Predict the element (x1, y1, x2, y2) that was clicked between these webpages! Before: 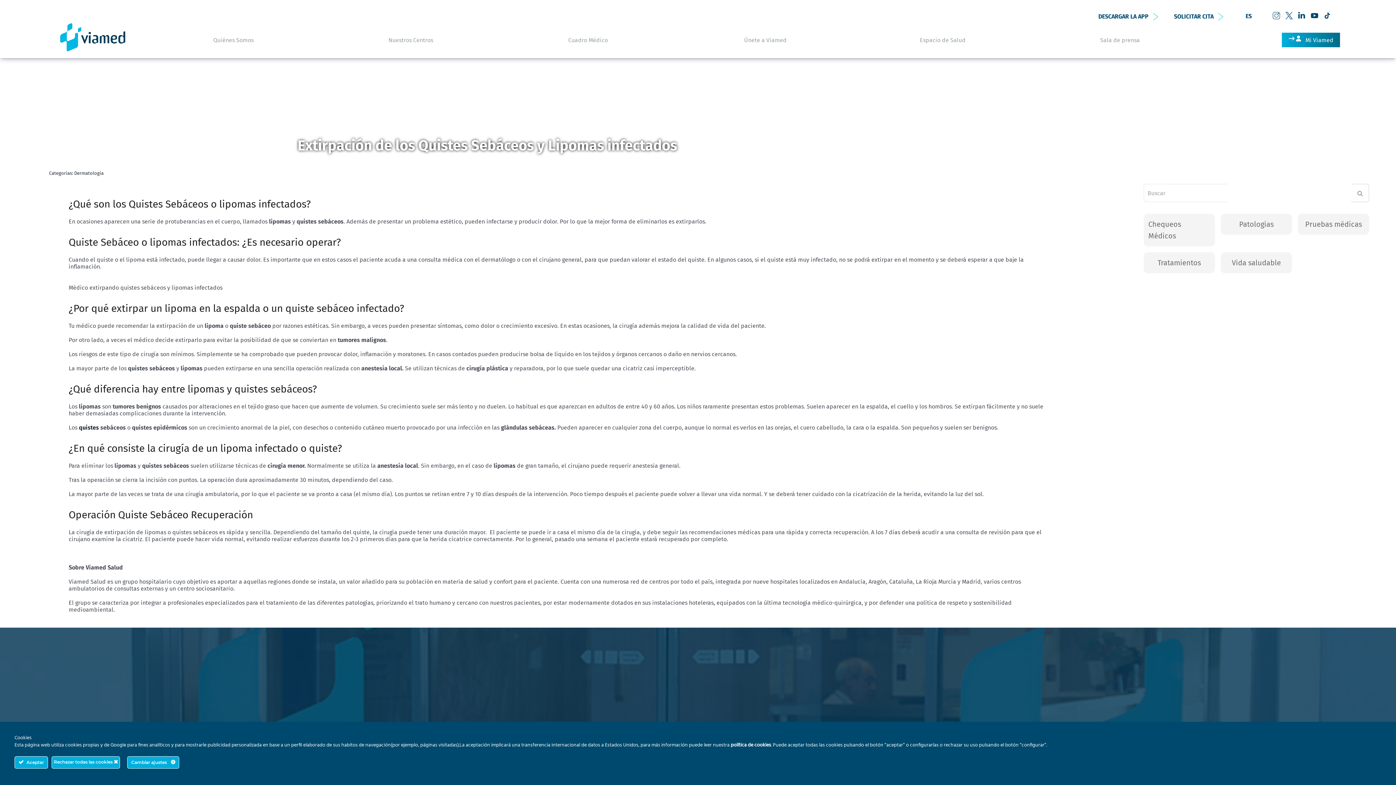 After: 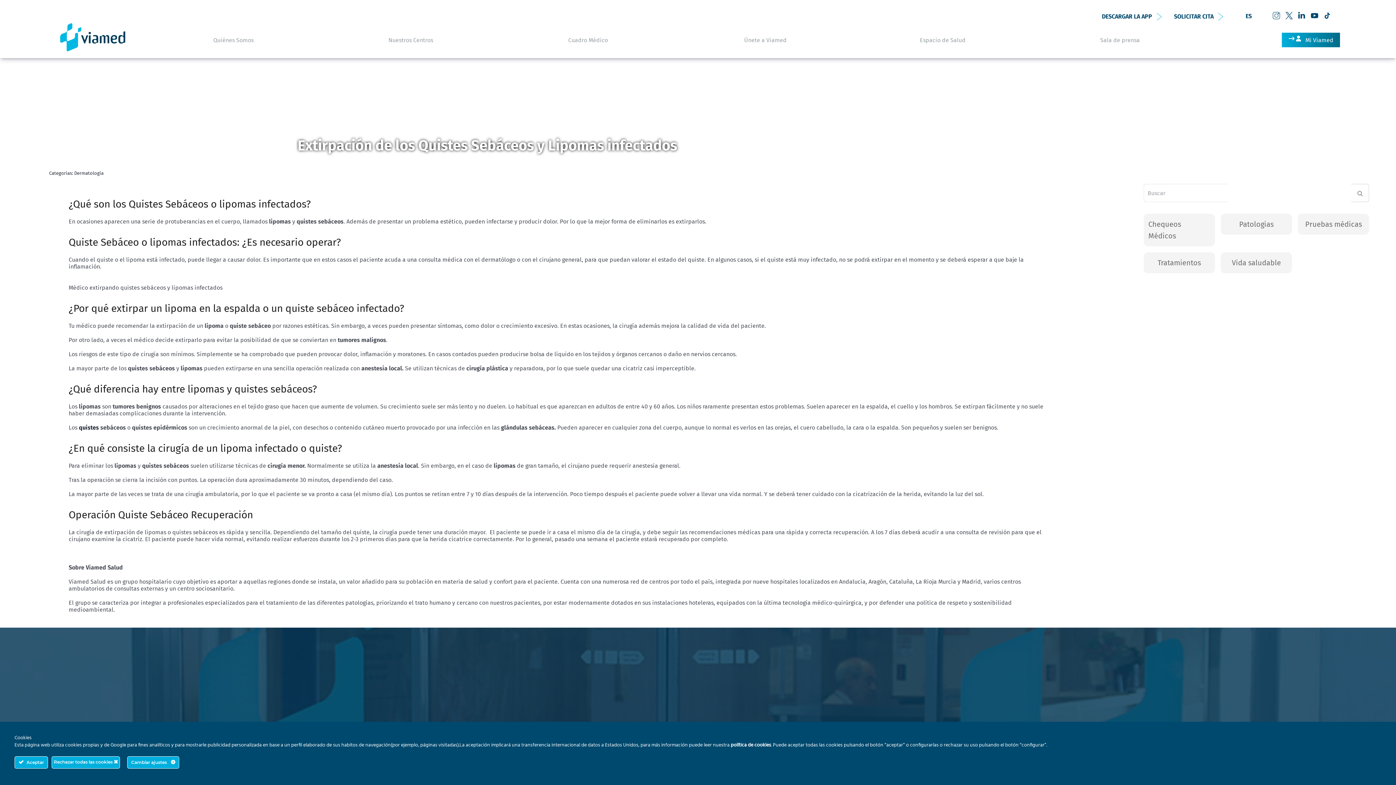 Action: bbox: (1098, 11, 1159, 21) label: DESCARGAR LA APP